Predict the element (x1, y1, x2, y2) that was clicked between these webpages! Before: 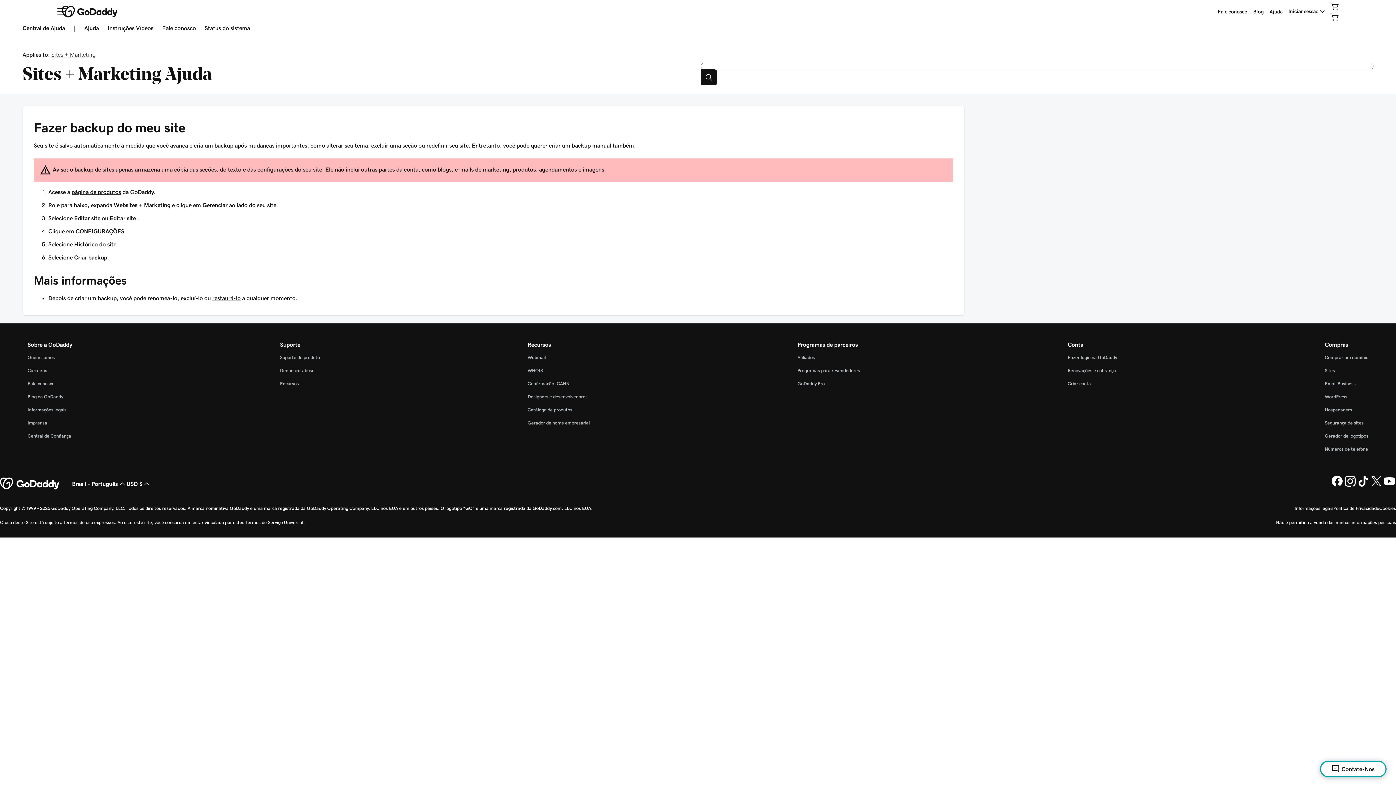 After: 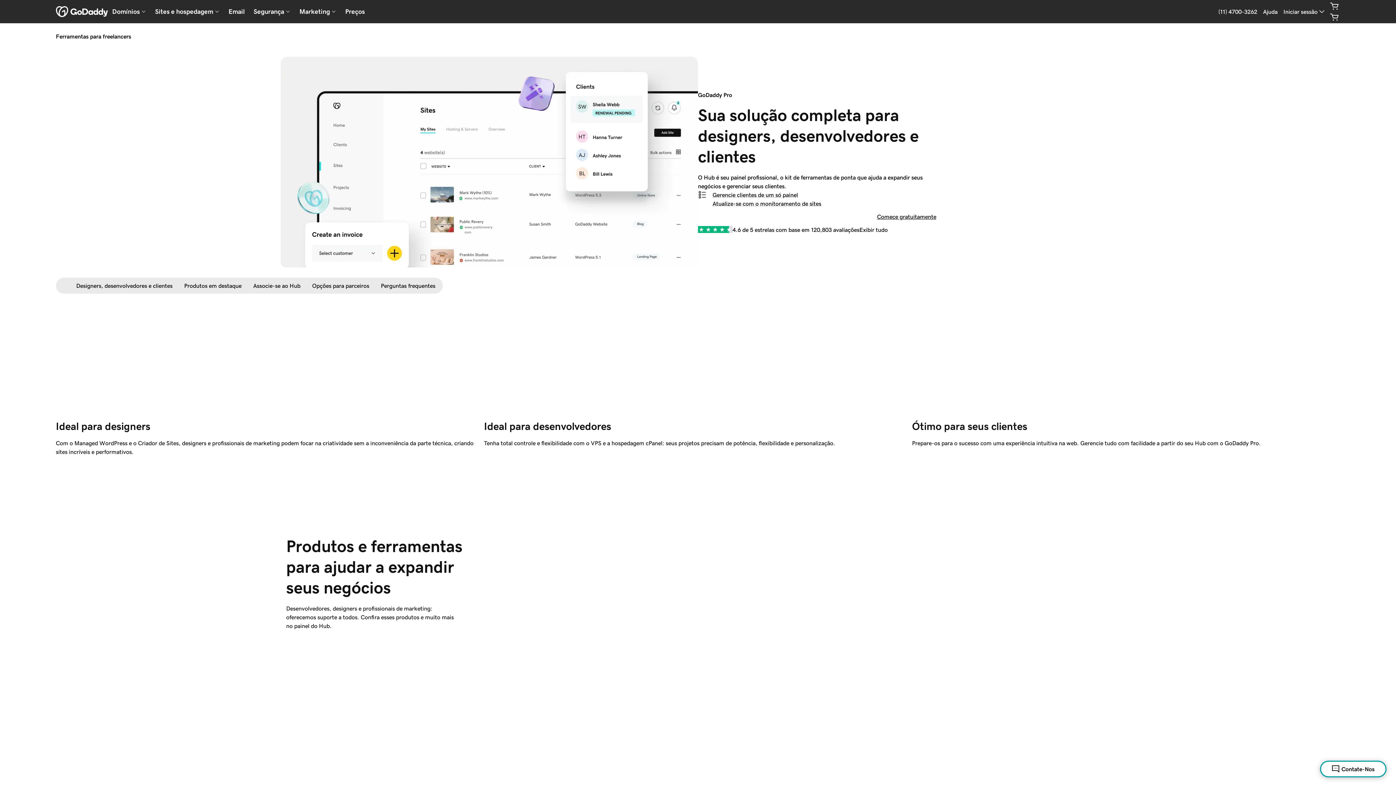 Action: bbox: (527, 394, 587, 399) label: Designers e desenvolvedores